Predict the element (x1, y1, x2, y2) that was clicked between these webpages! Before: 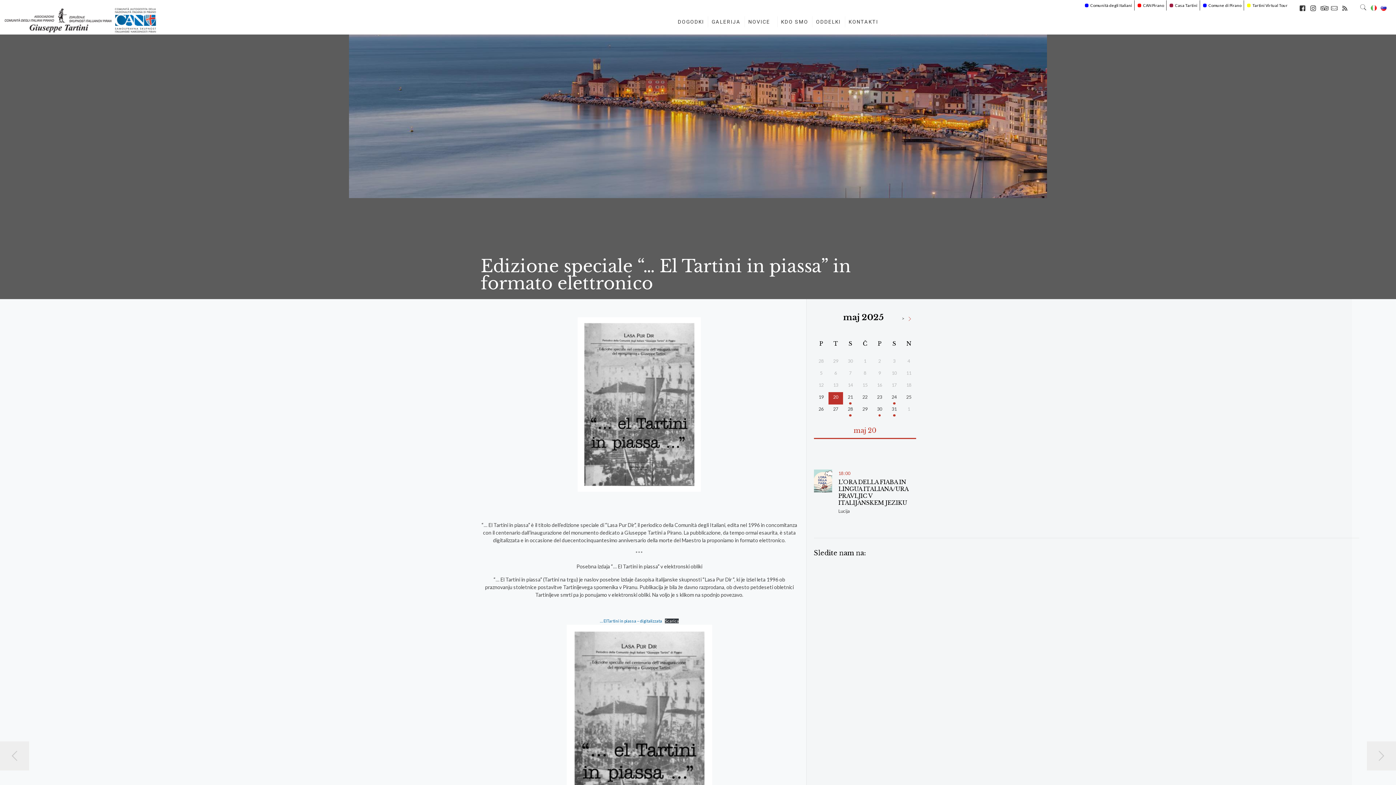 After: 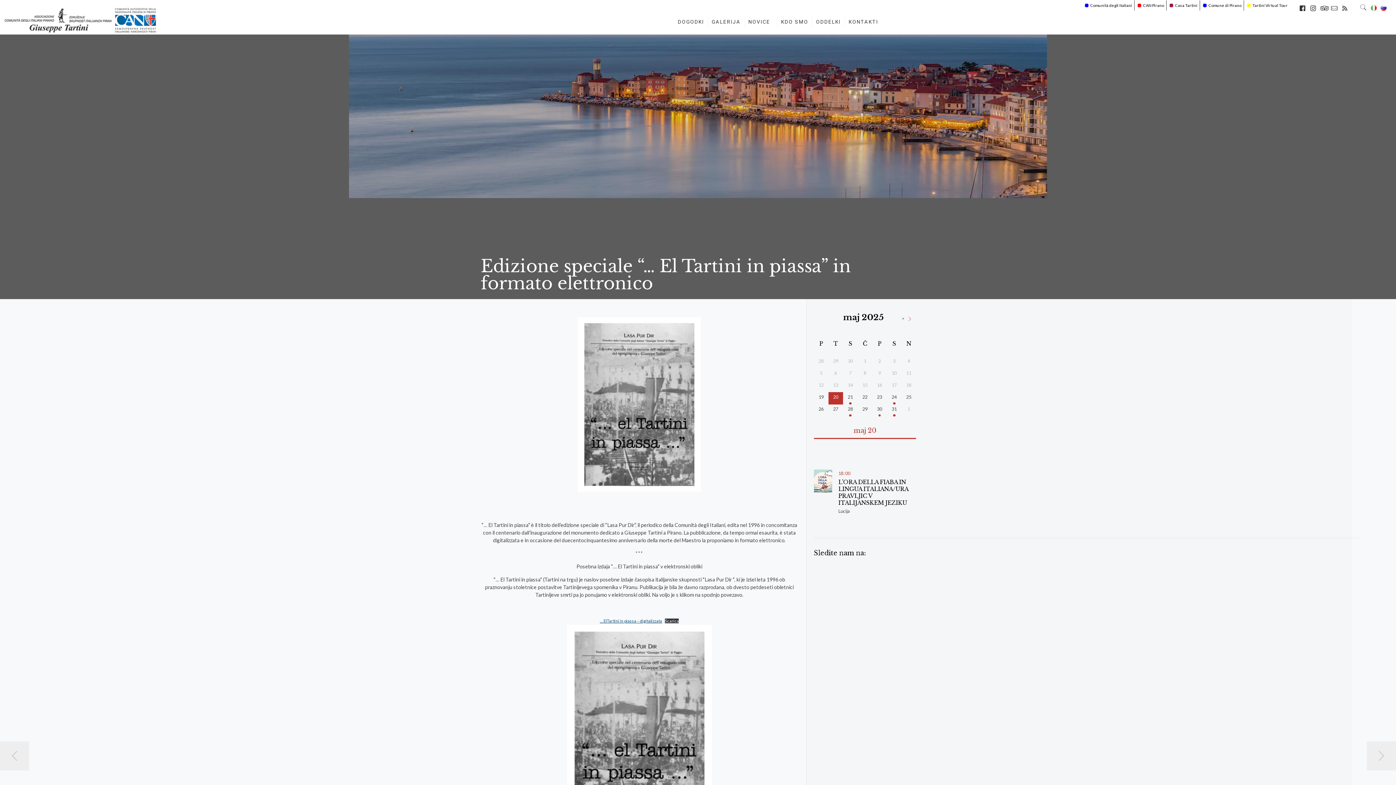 Action: bbox: (600, 618, 662, 623) label: … ElTartini in piassa – digitalizzata